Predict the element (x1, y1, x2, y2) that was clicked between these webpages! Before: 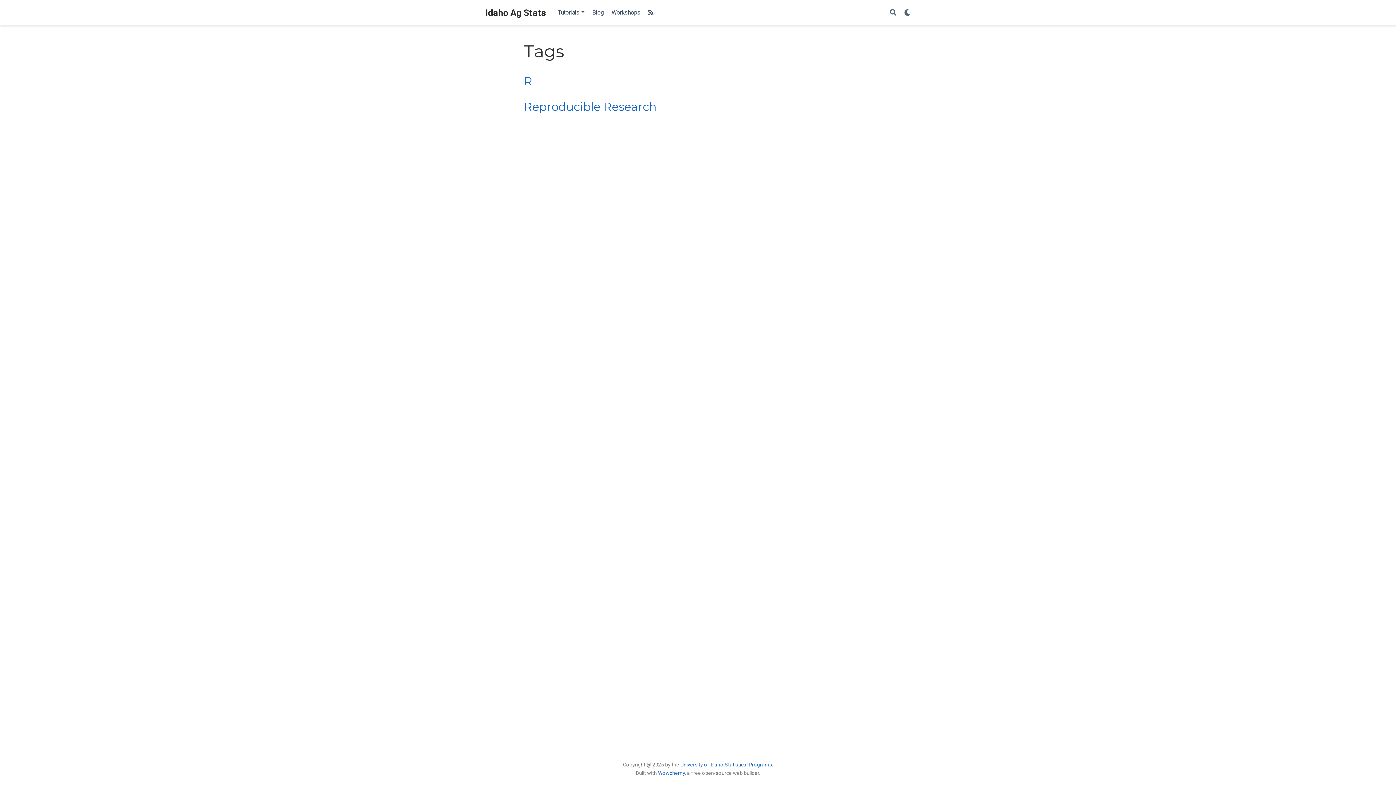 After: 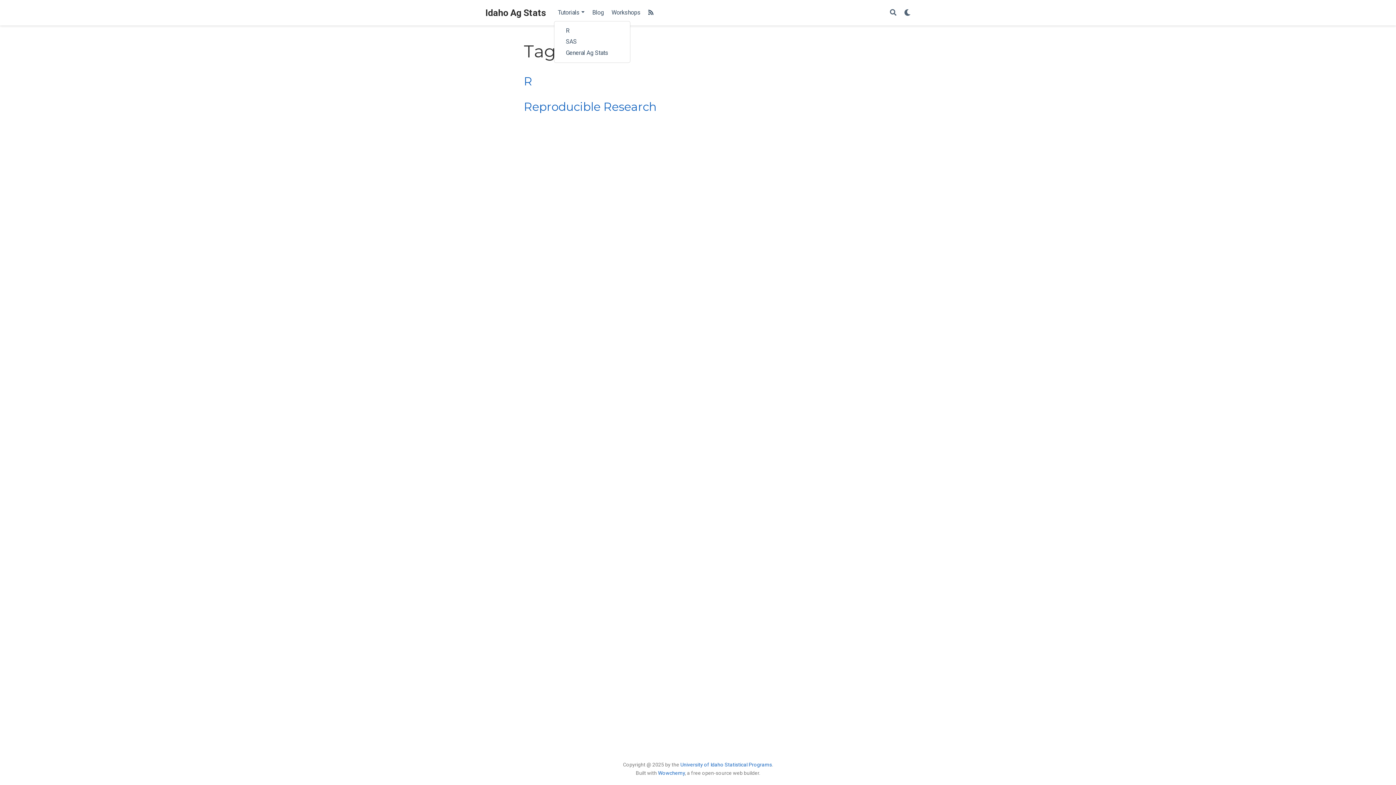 Action: label: Tutorials bbox: (554, 5, 588, 20)